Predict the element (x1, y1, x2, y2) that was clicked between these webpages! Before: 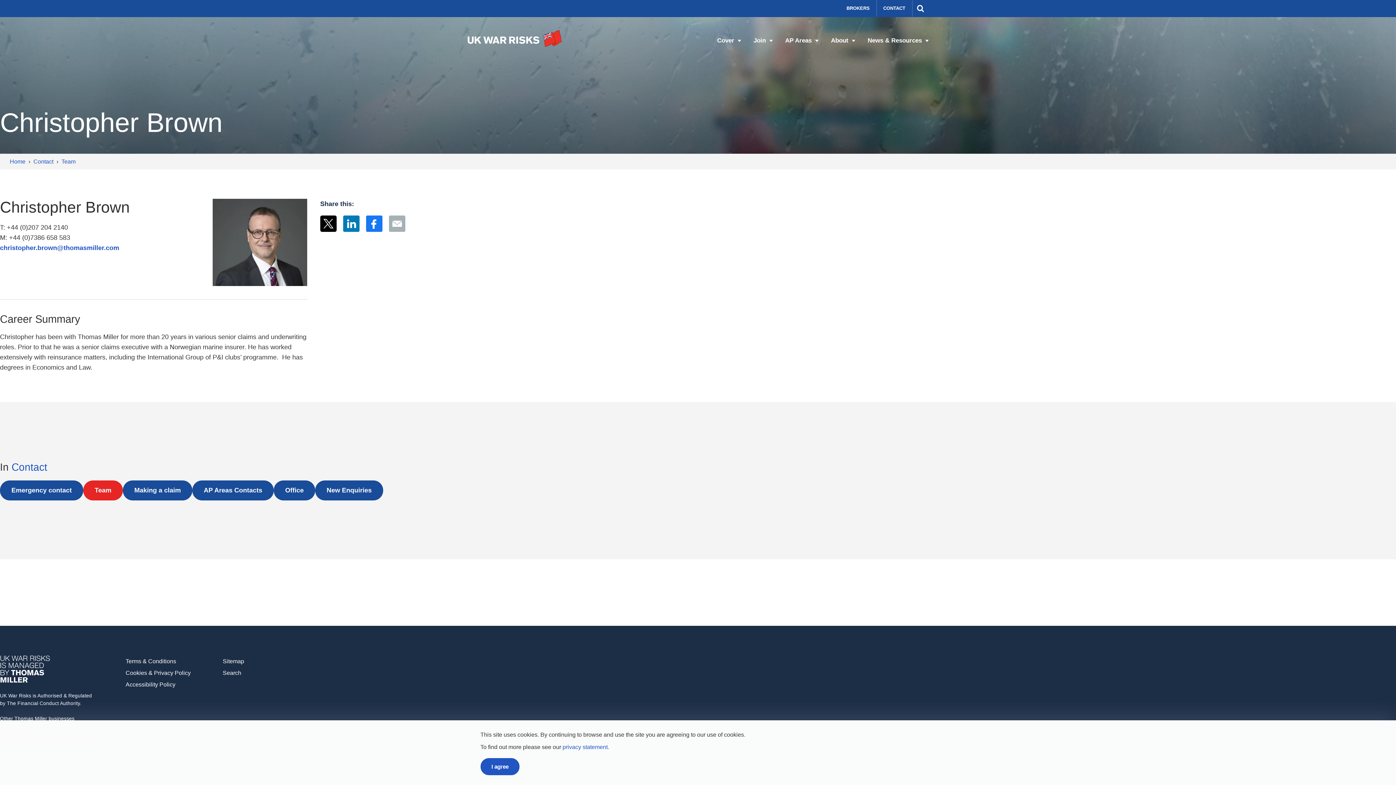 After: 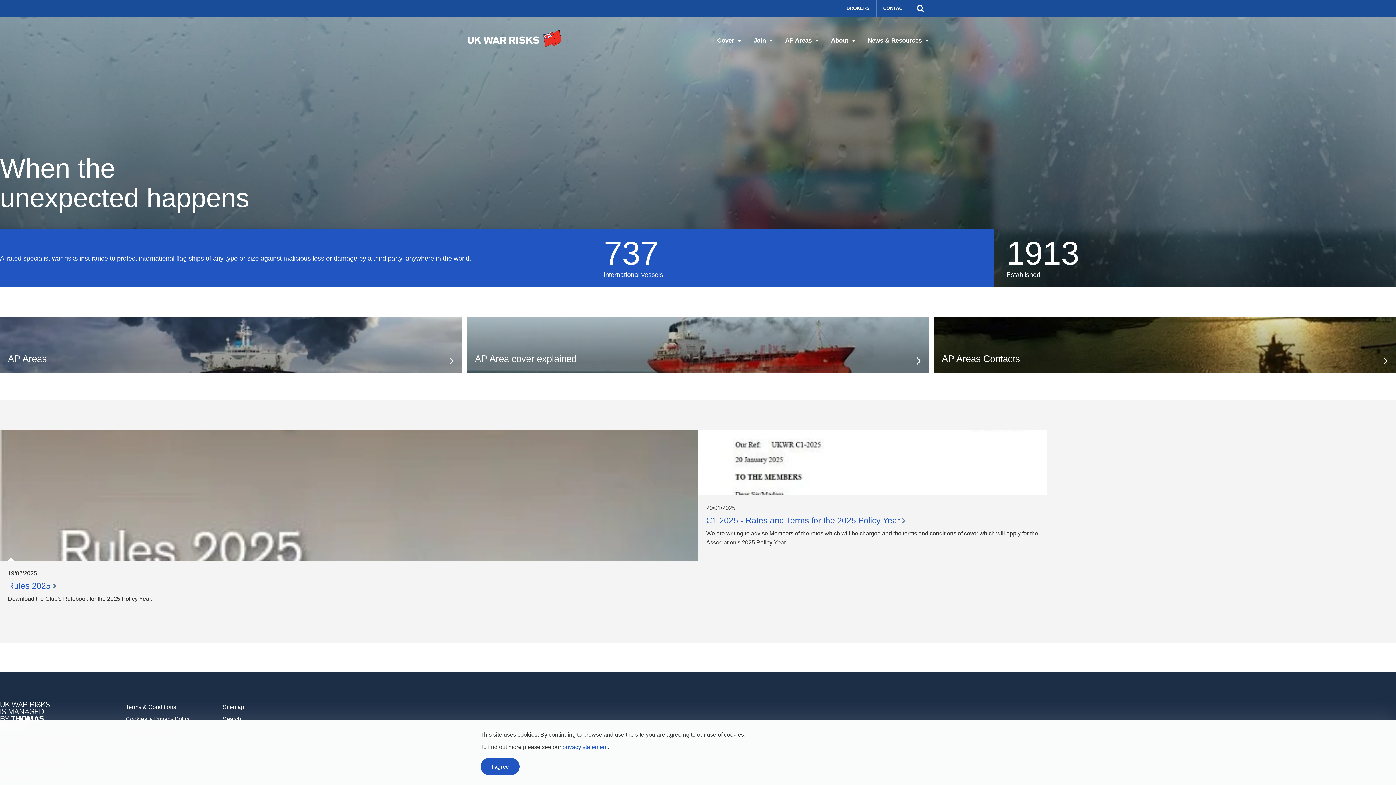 Action: bbox: (467, 30, 562, 46)